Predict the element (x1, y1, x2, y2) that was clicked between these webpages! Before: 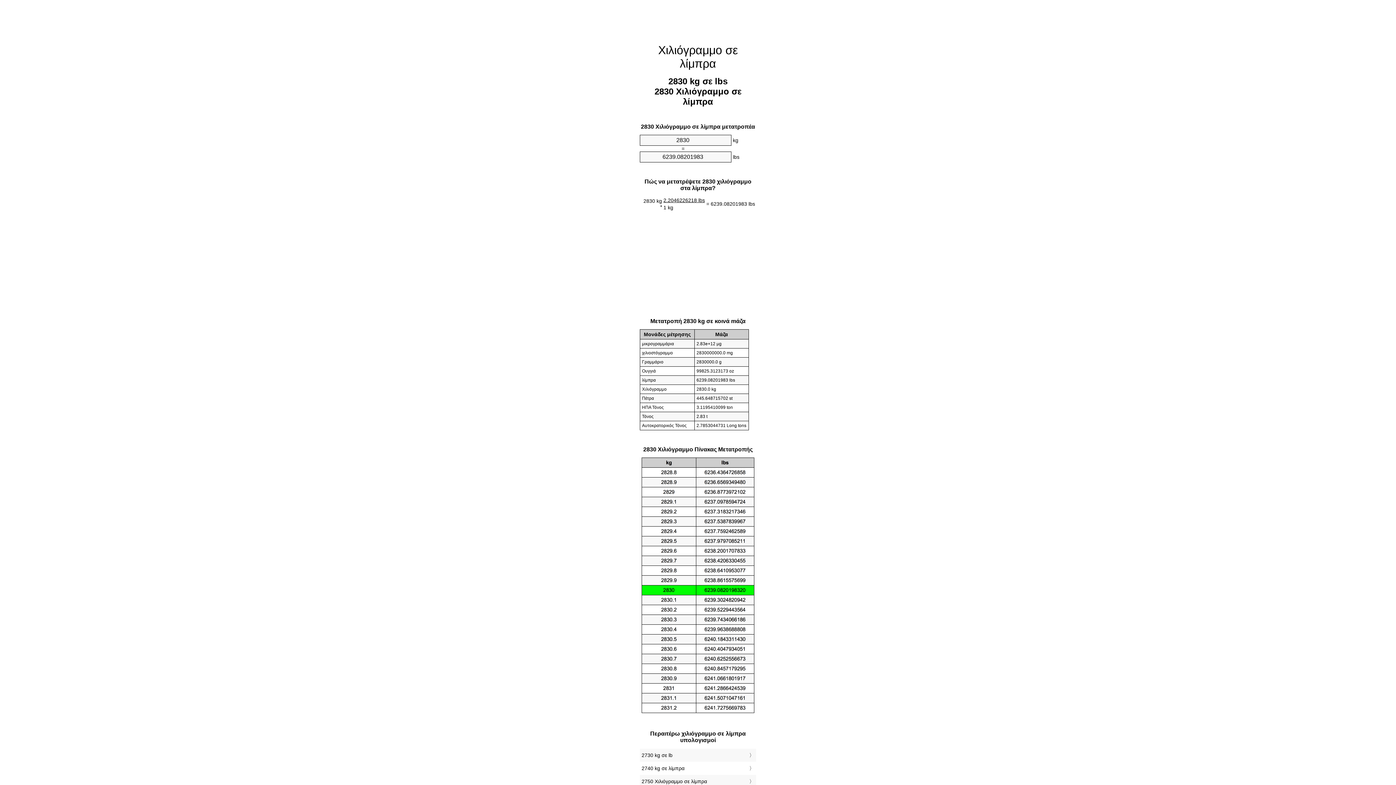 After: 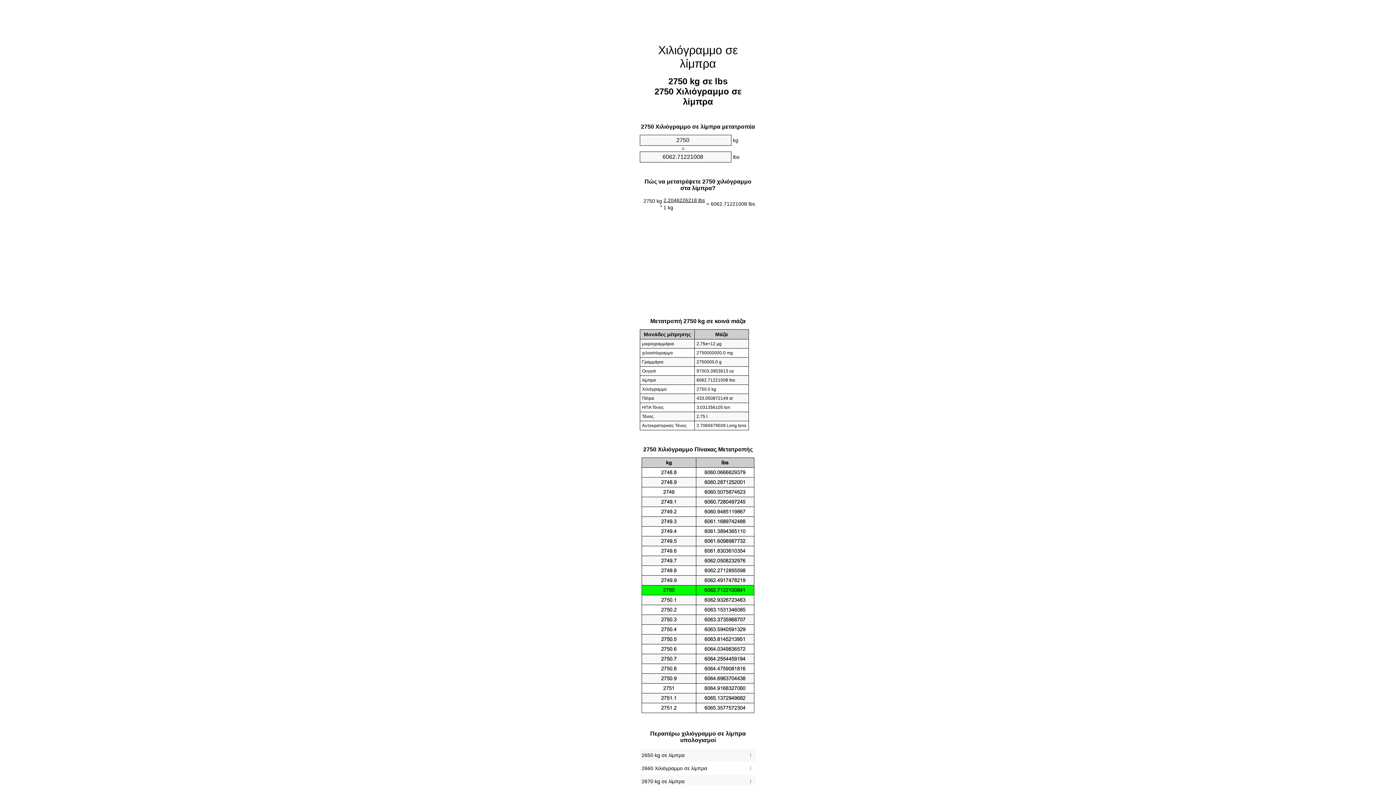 Action: label: 2750 Χιλιόγραμμο σε λίμπρα bbox: (641, 777, 754, 786)